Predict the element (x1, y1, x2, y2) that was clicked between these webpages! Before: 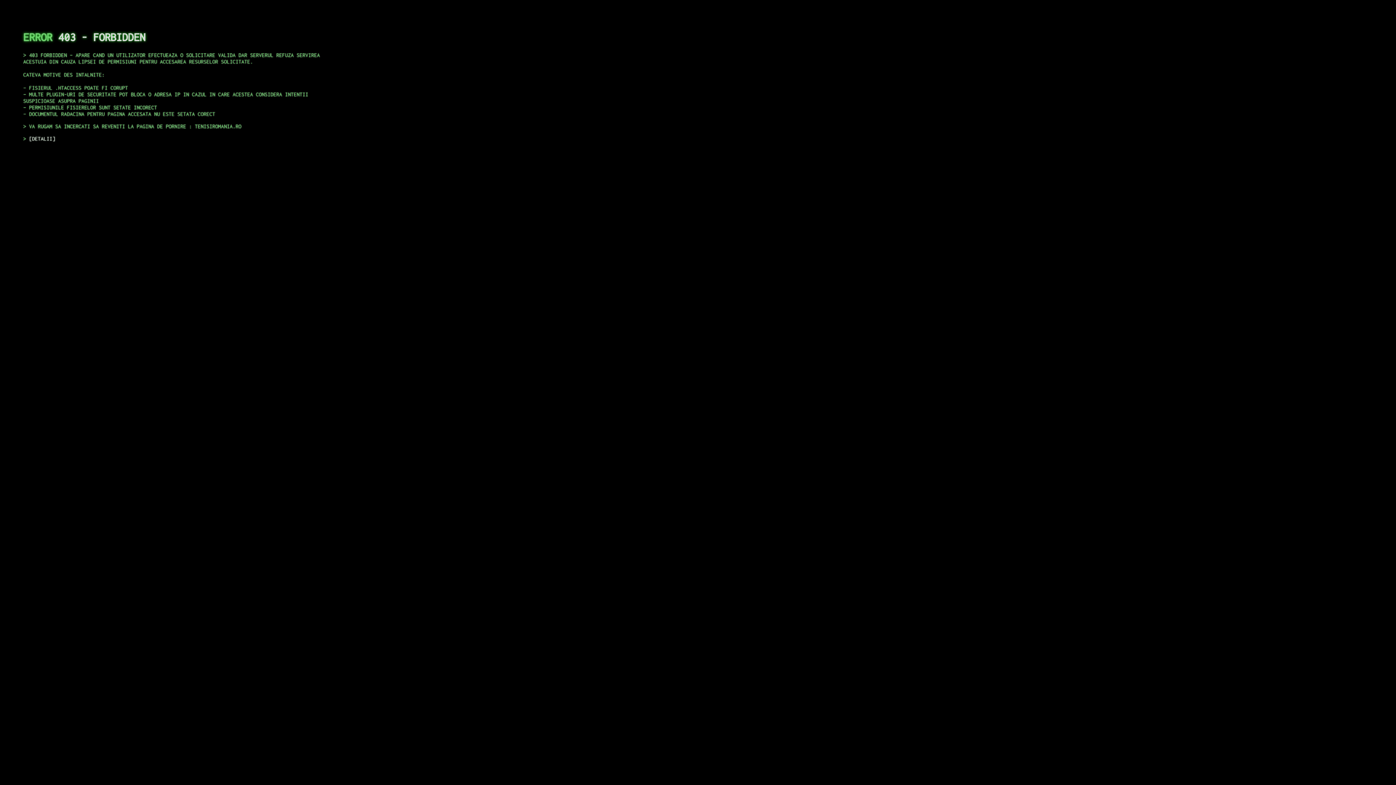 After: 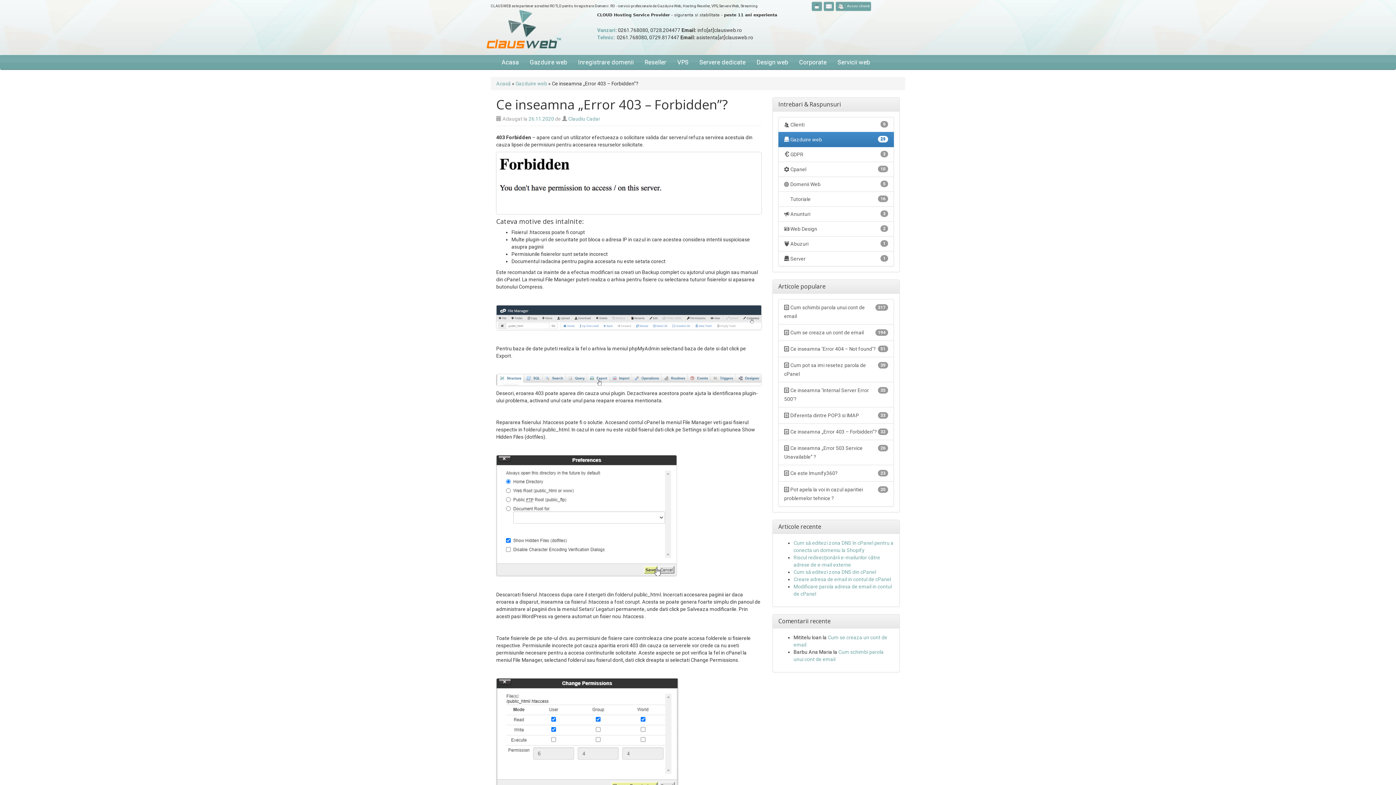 Action: label: DETALII bbox: (29, 135, 55, 141)